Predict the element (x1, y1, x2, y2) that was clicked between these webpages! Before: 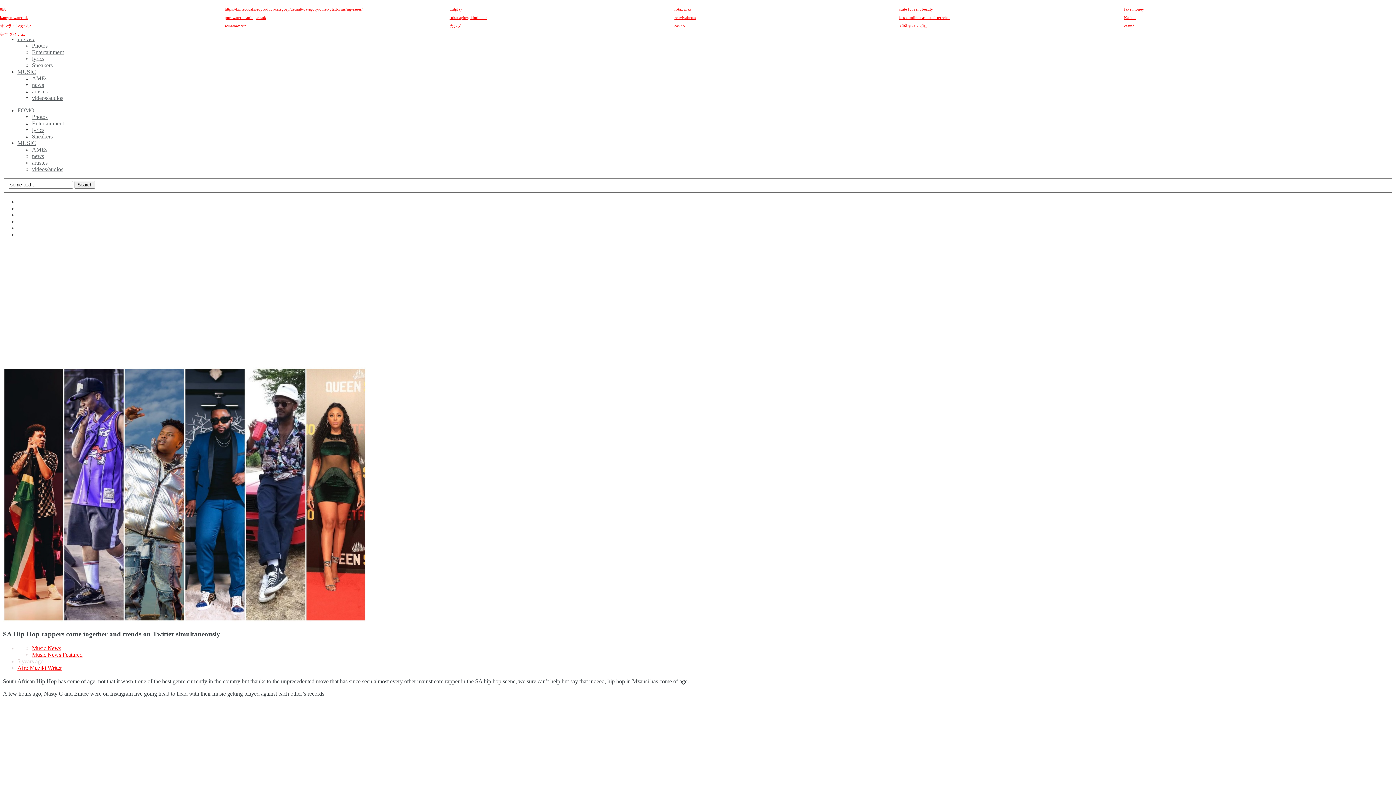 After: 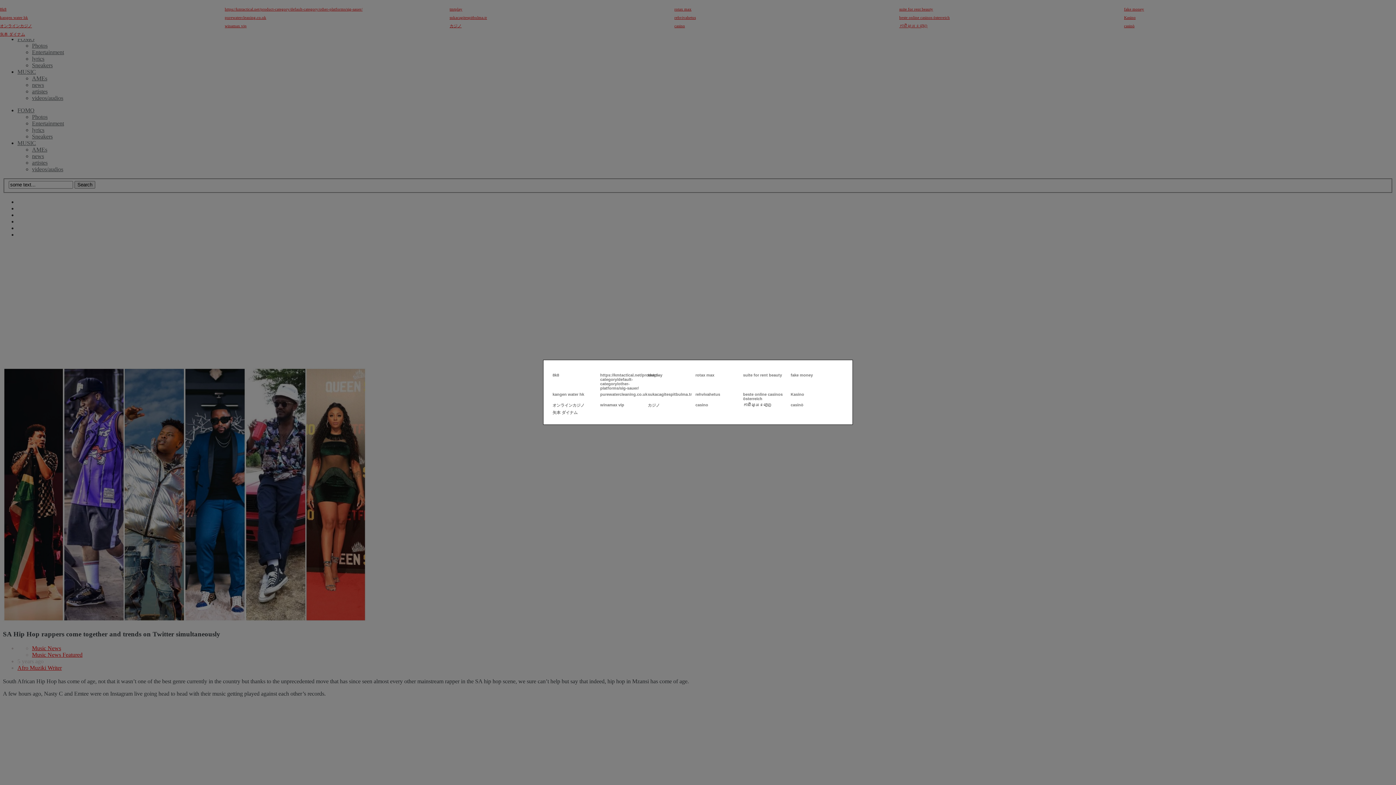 Action: bbox: (1, 23, 2, 24)